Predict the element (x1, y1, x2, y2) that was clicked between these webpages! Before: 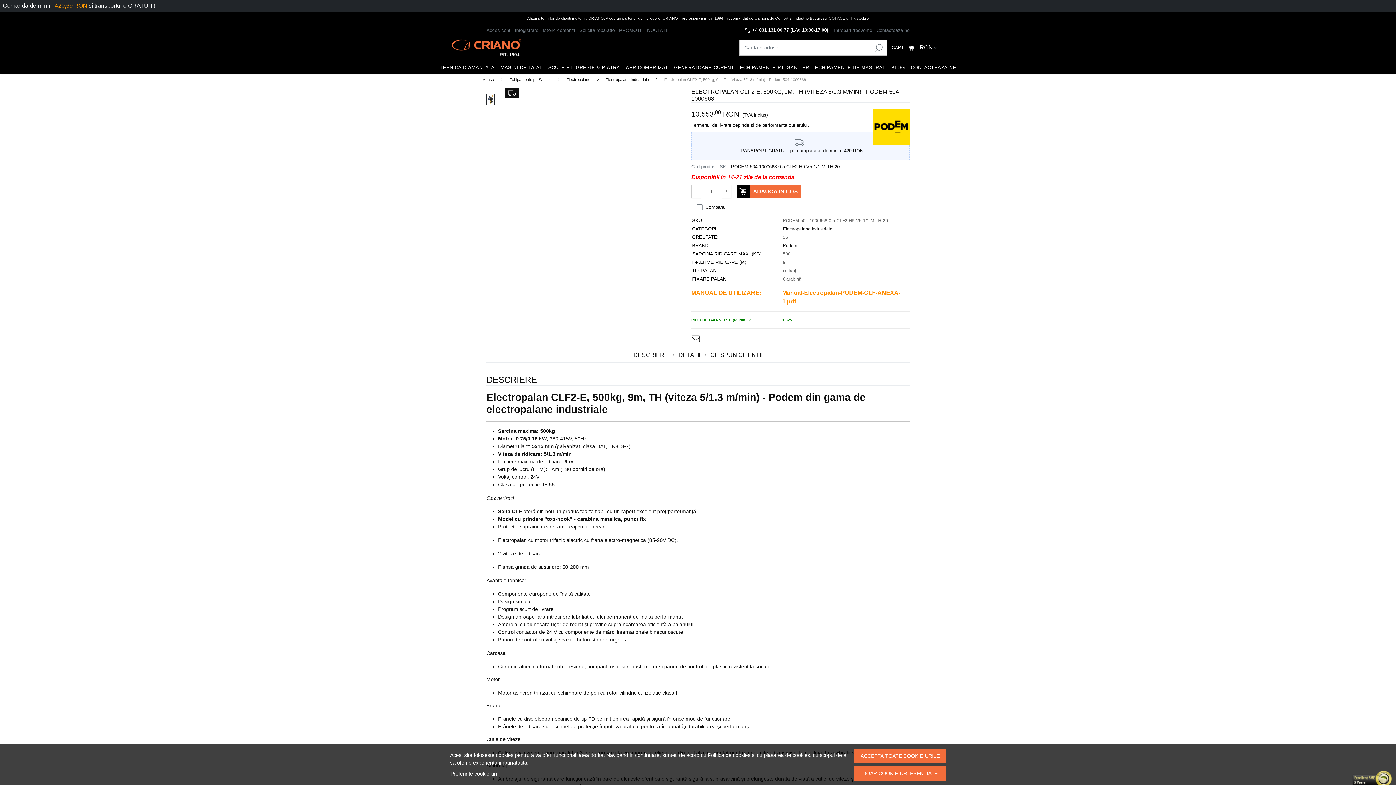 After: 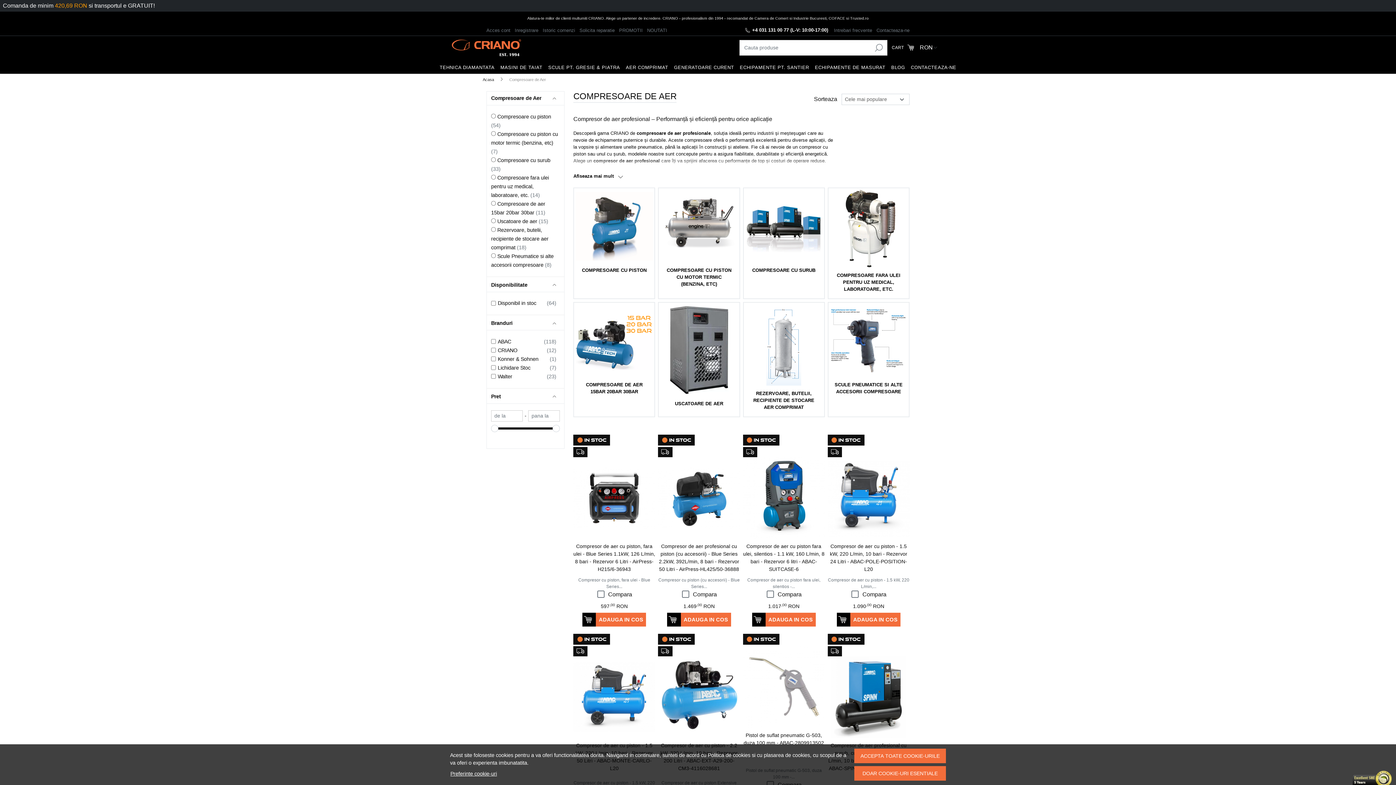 Action: label: AER COMPRIMAT bbox: (626, 64, 668, 70)